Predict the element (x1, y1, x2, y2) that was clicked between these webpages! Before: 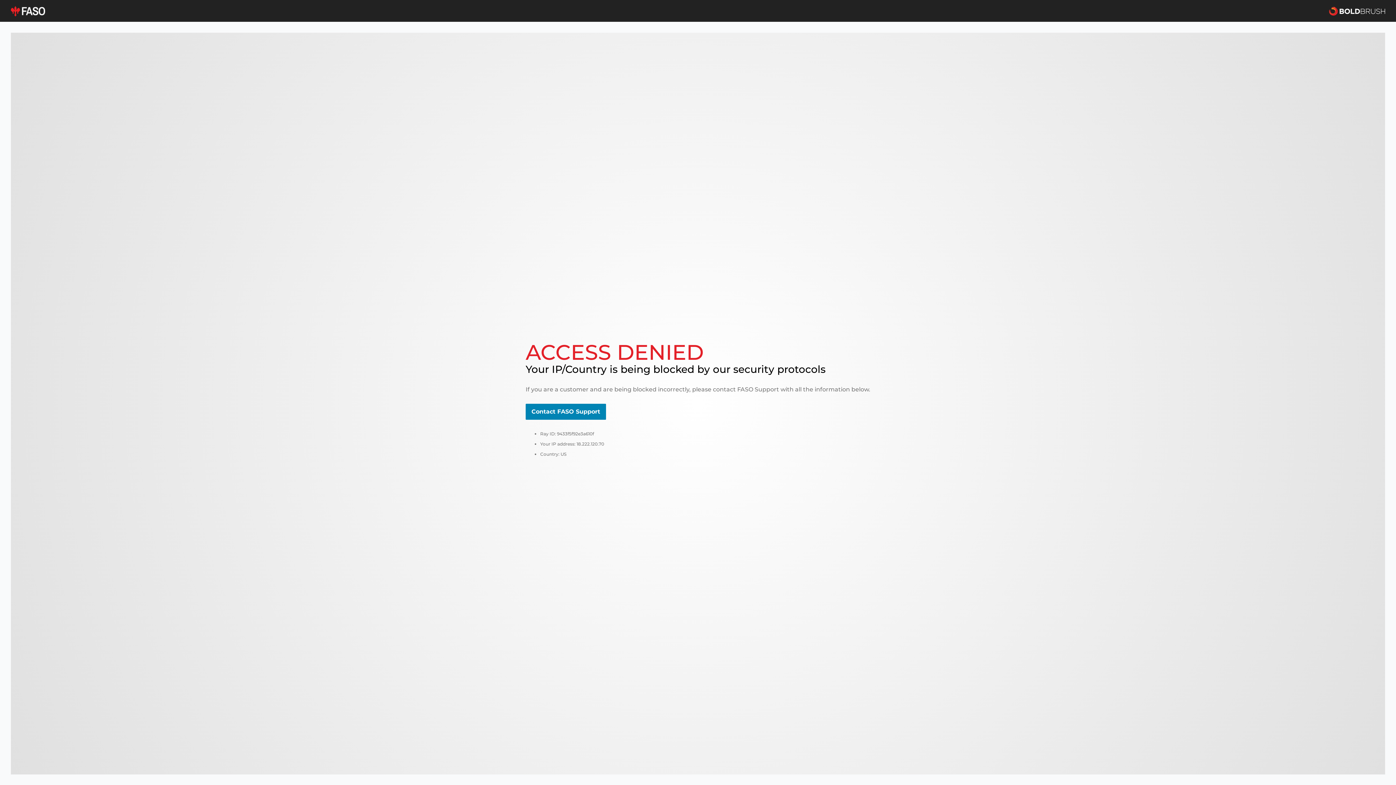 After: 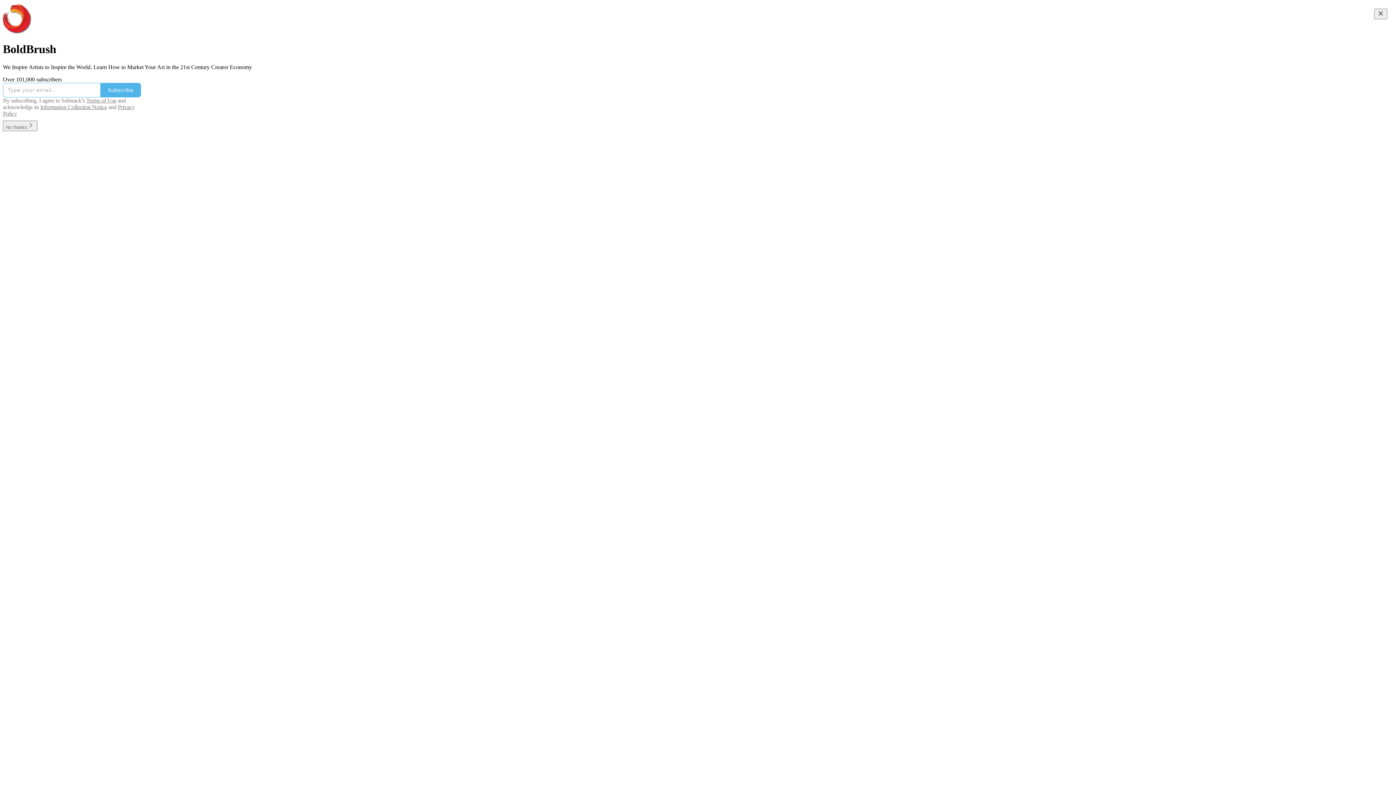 Action: bbox: (1329, 5, 1385, 16)